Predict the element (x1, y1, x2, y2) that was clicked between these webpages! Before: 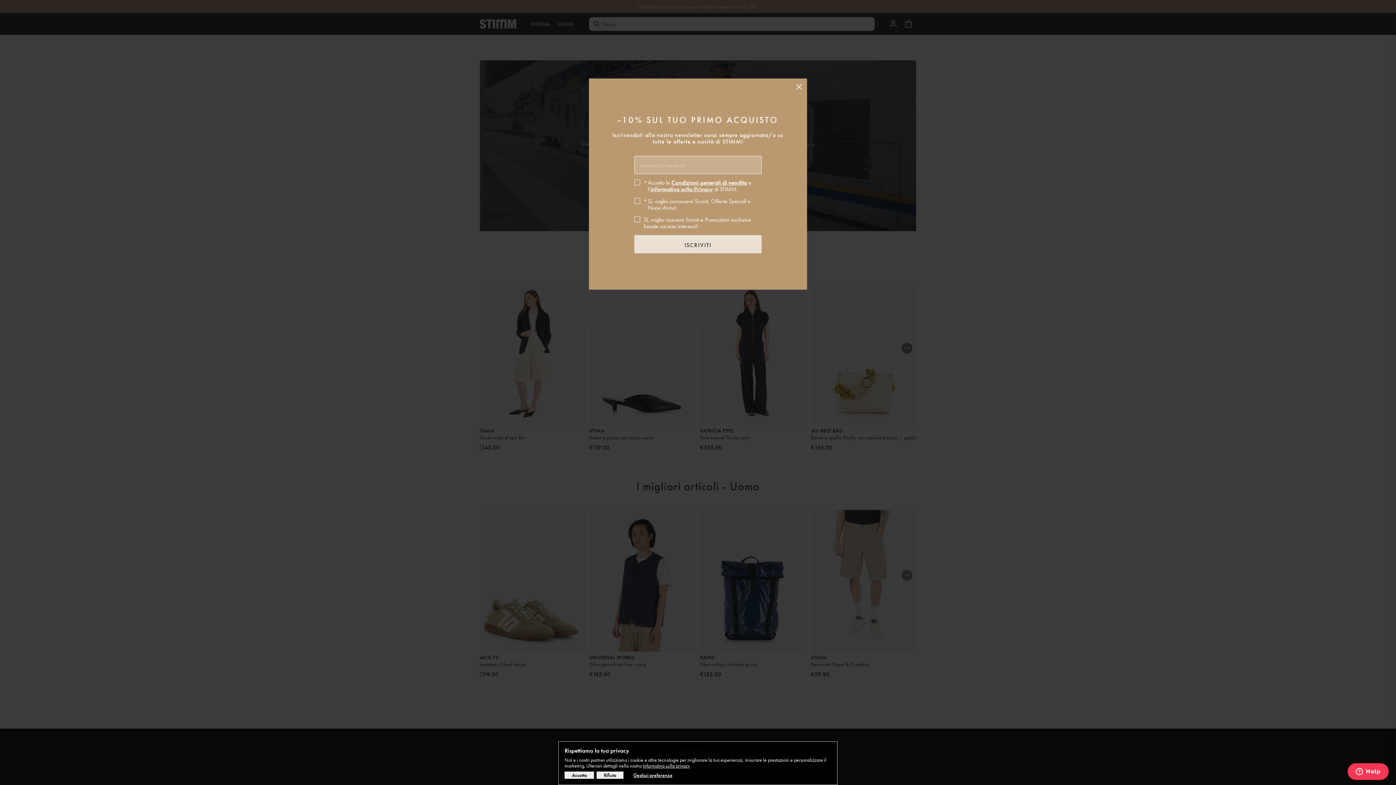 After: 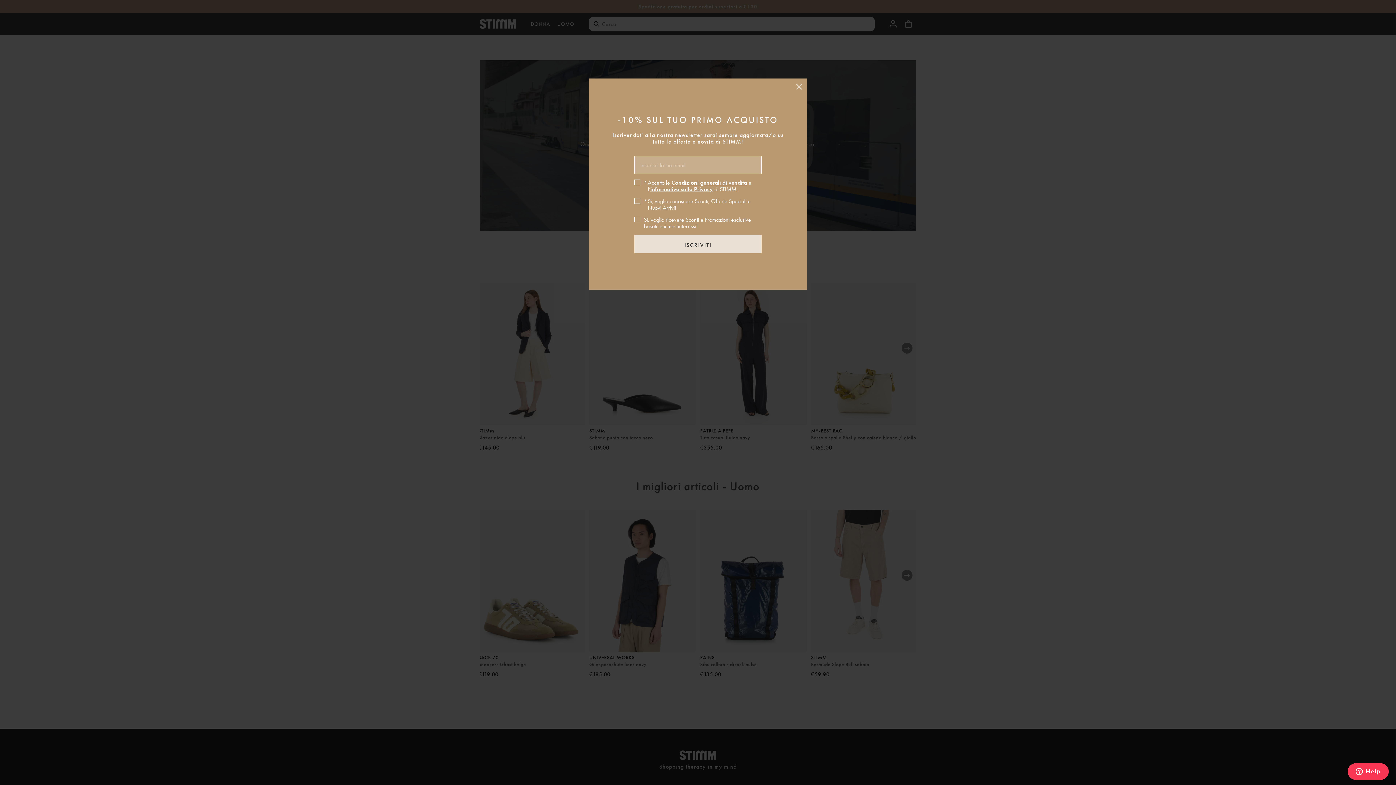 Action: label: Accetta bbox: (564, 772, 594, 779)